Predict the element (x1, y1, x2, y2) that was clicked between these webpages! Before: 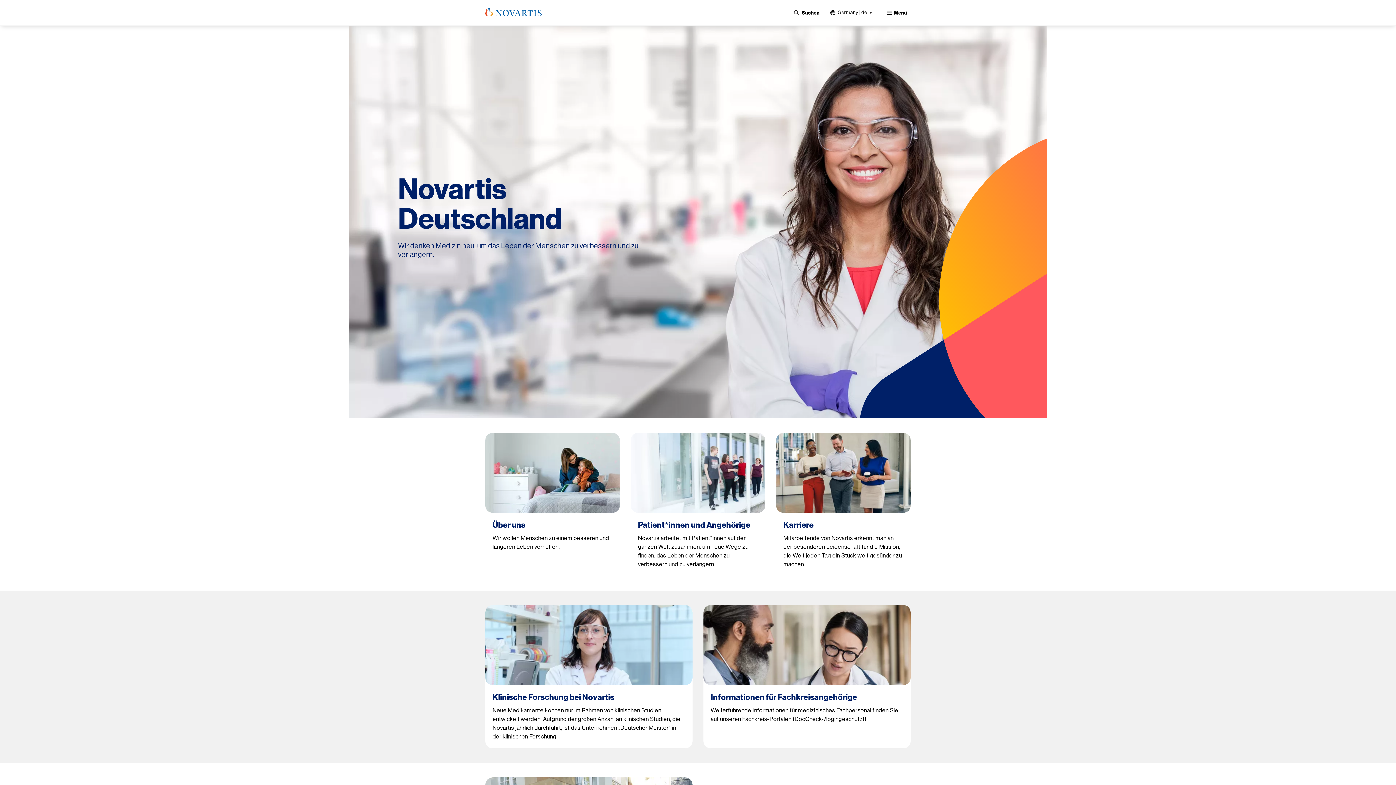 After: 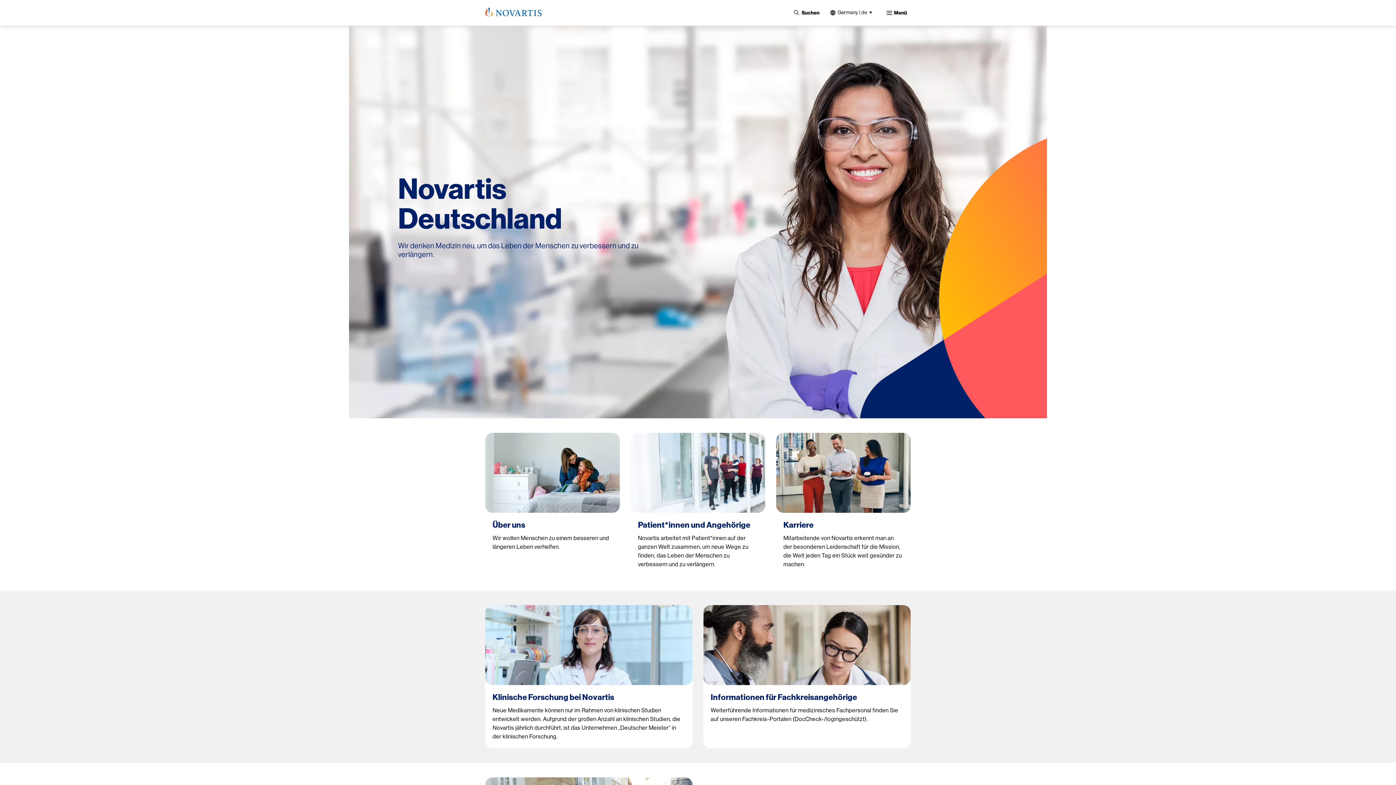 Action: bbox: (485, 7, 541, 16)